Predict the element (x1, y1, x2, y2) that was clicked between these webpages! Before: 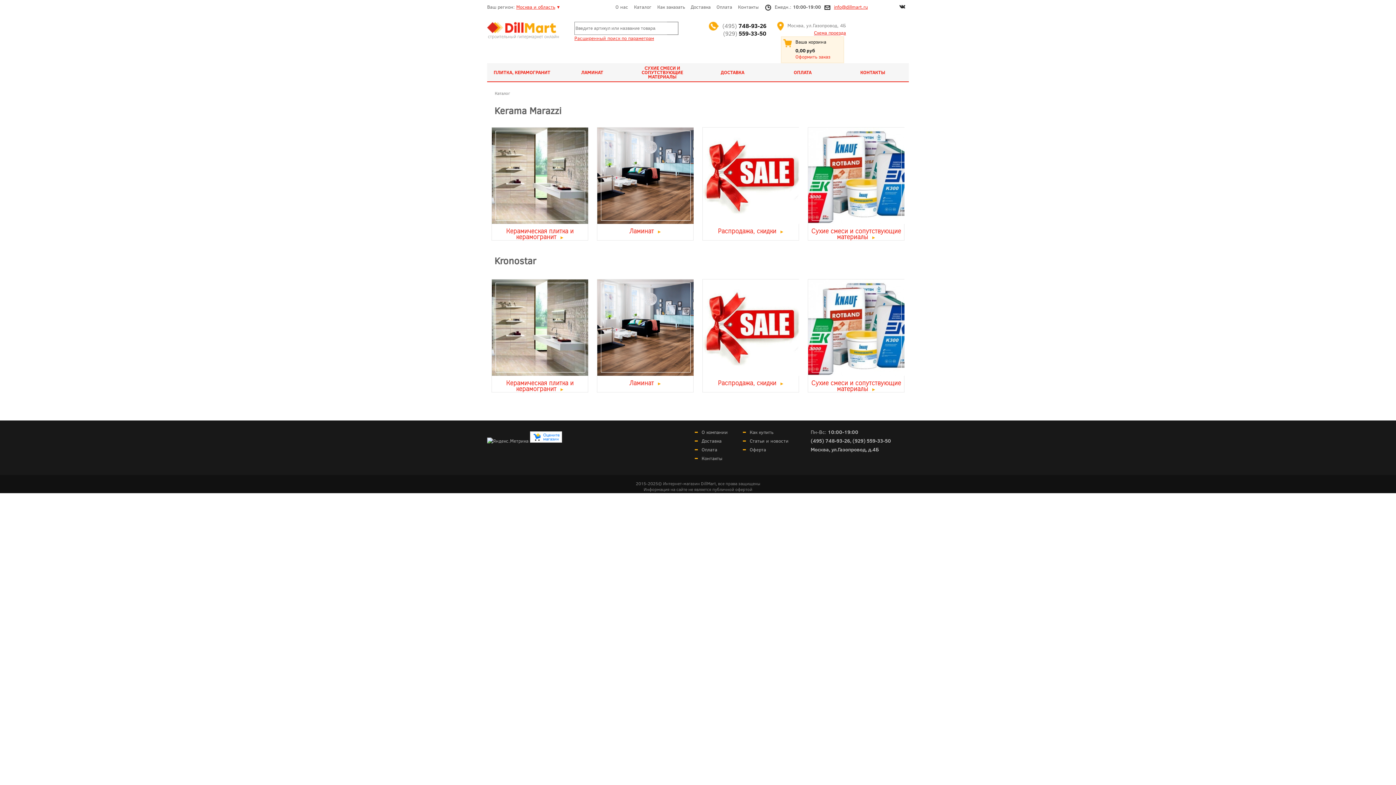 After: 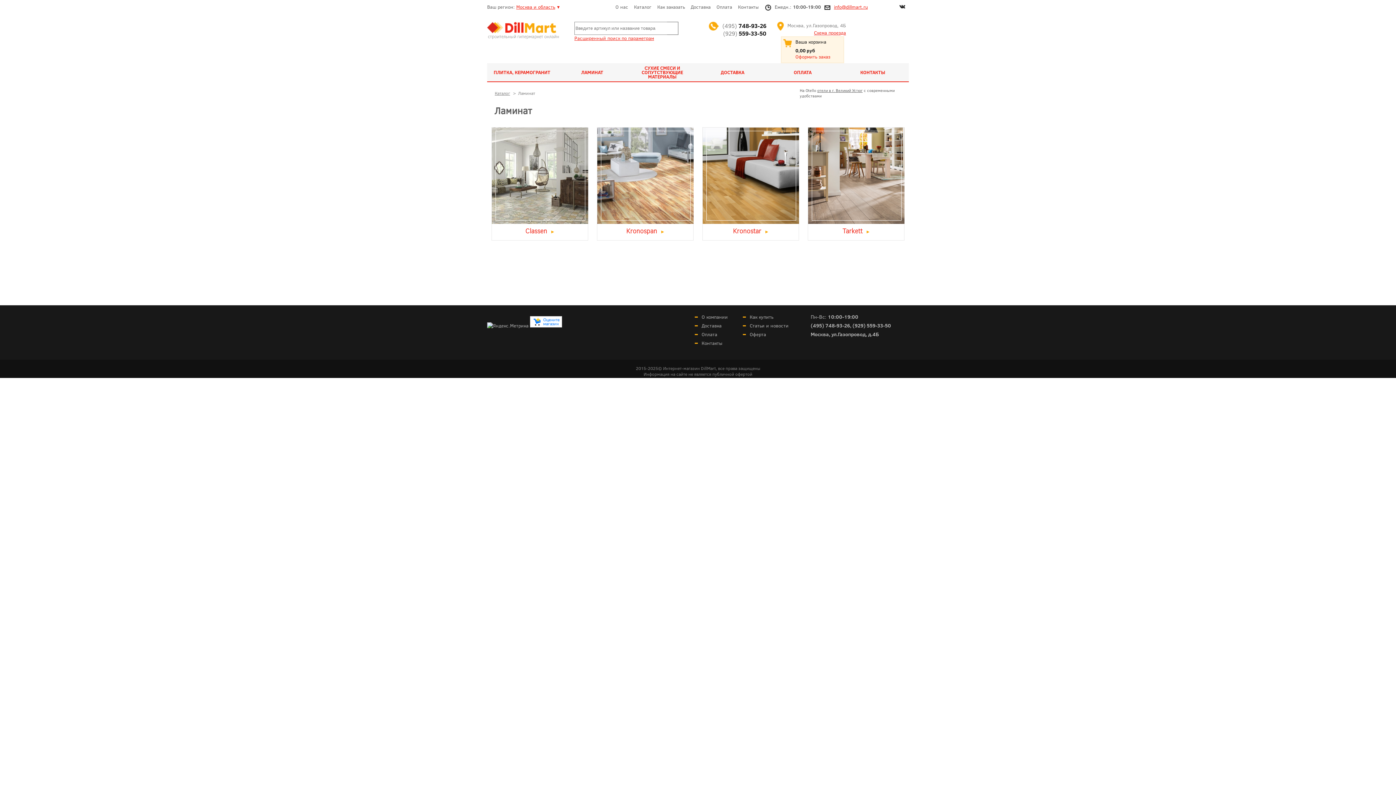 Action: bbox: (597, 279, 693, 467)